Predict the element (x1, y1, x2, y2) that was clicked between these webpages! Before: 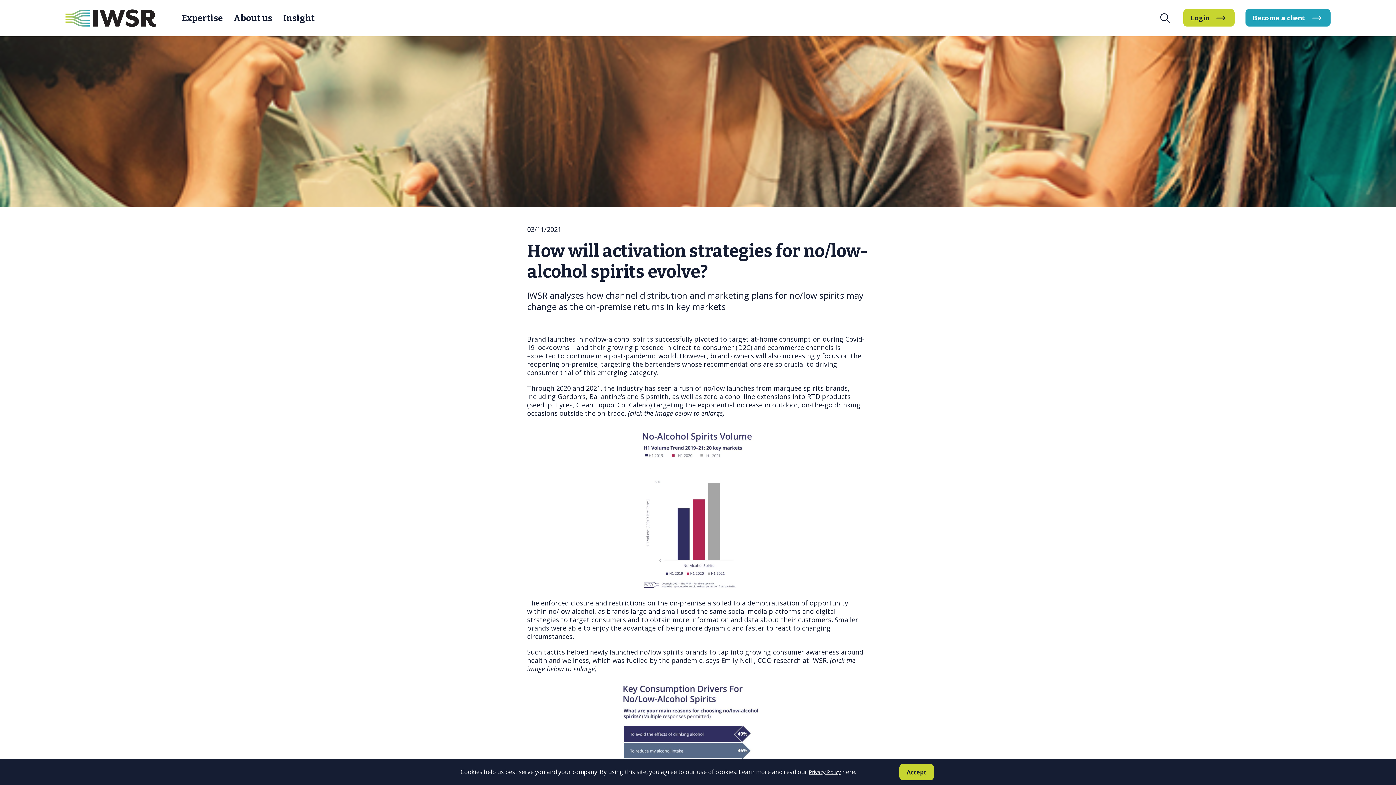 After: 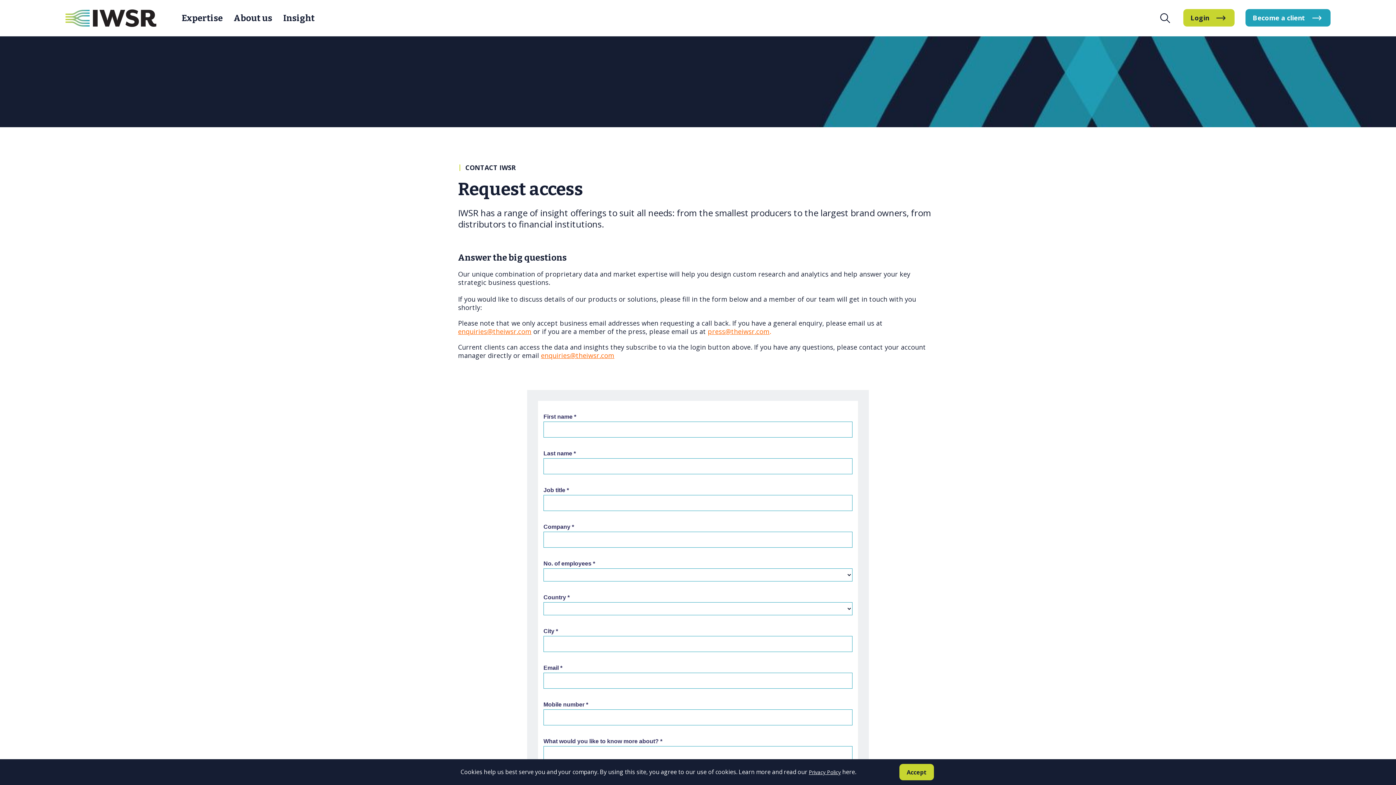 Action: bbox: (1245, 9, 1330, 26) label: Become a client